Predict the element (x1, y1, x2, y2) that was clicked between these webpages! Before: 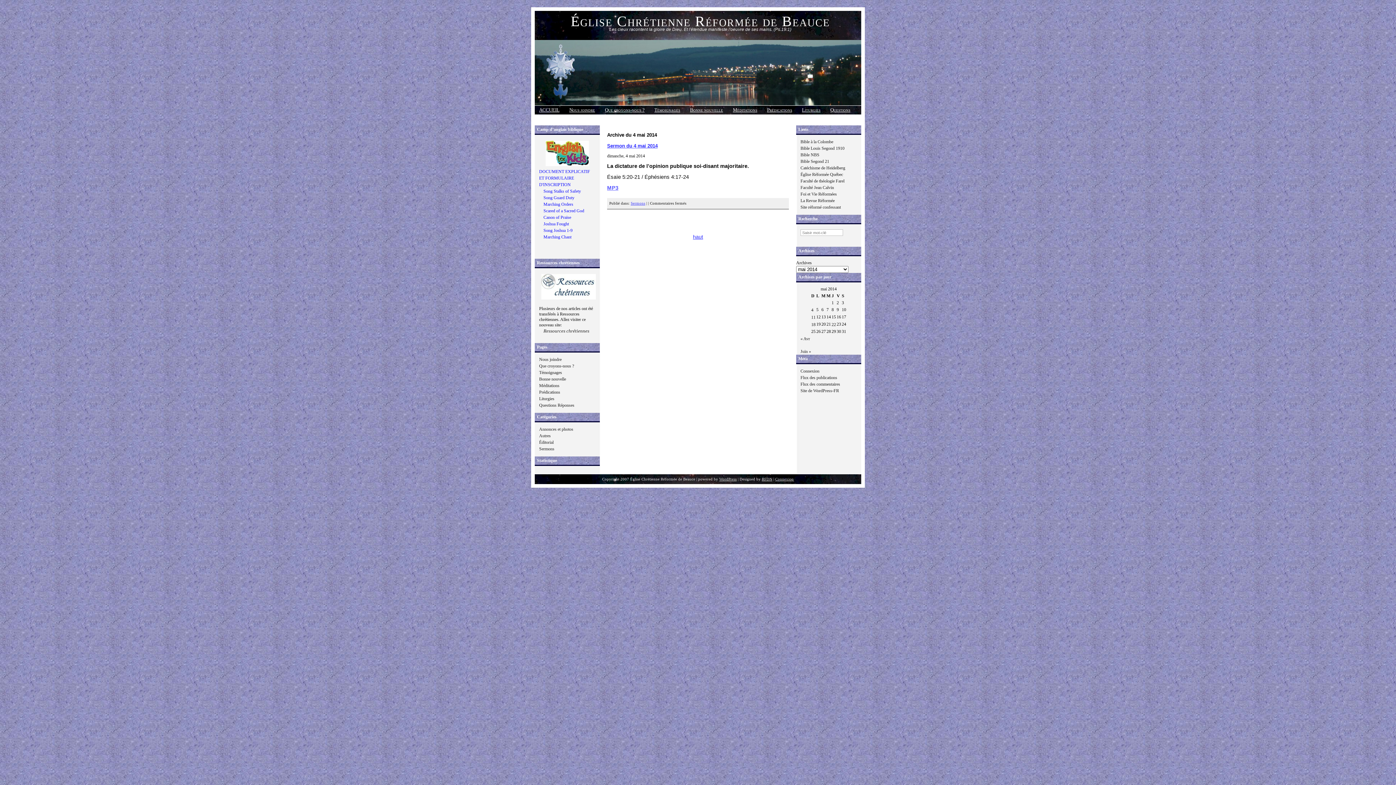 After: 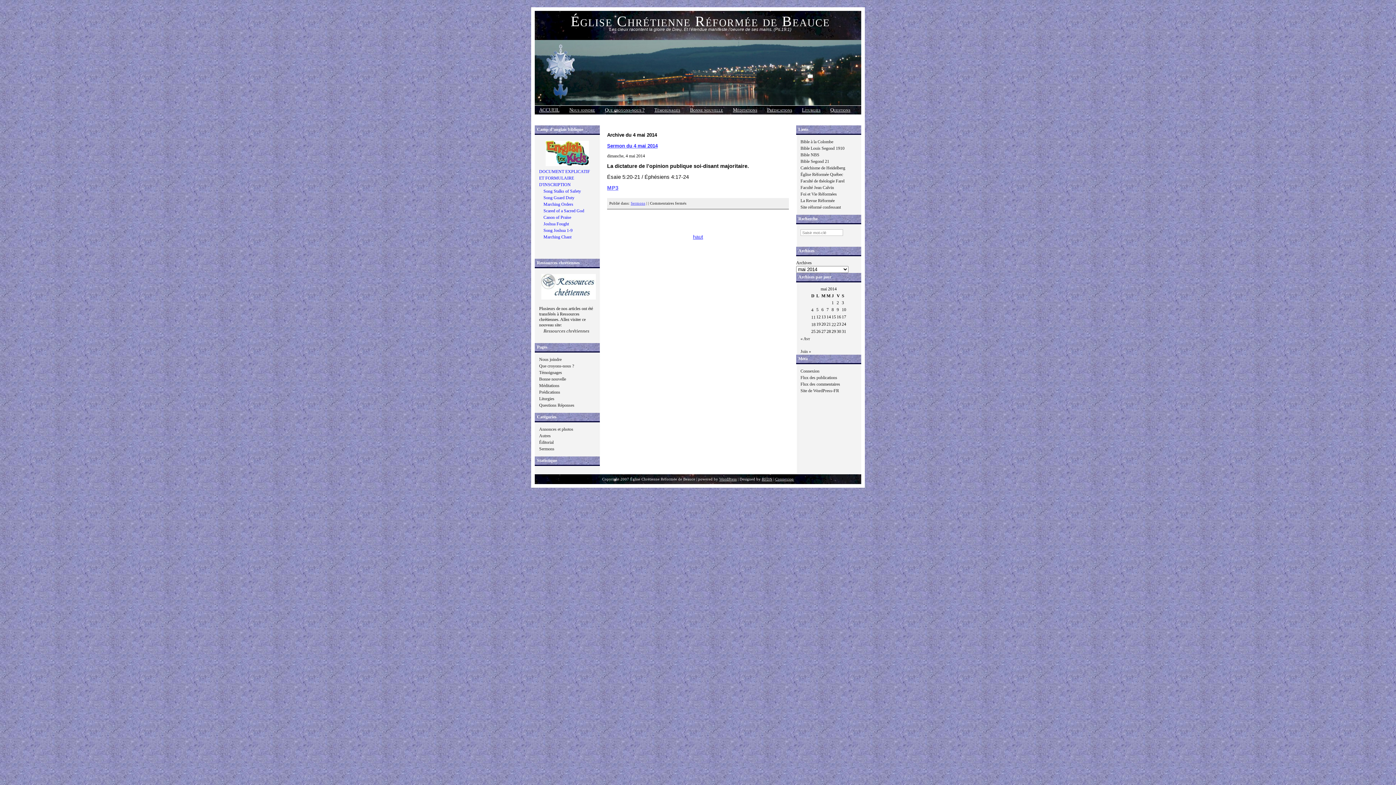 Action: bbox: (539, 297, 598, 302)